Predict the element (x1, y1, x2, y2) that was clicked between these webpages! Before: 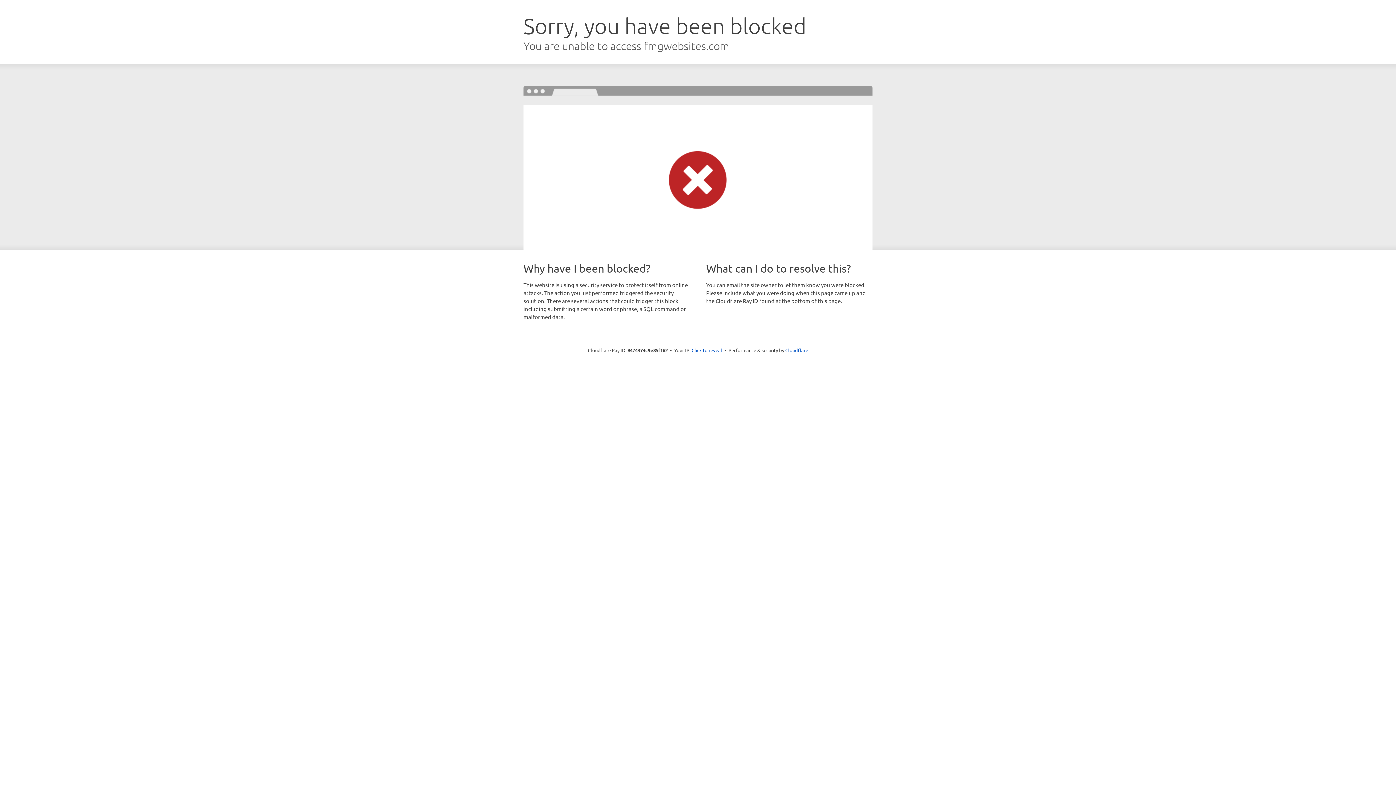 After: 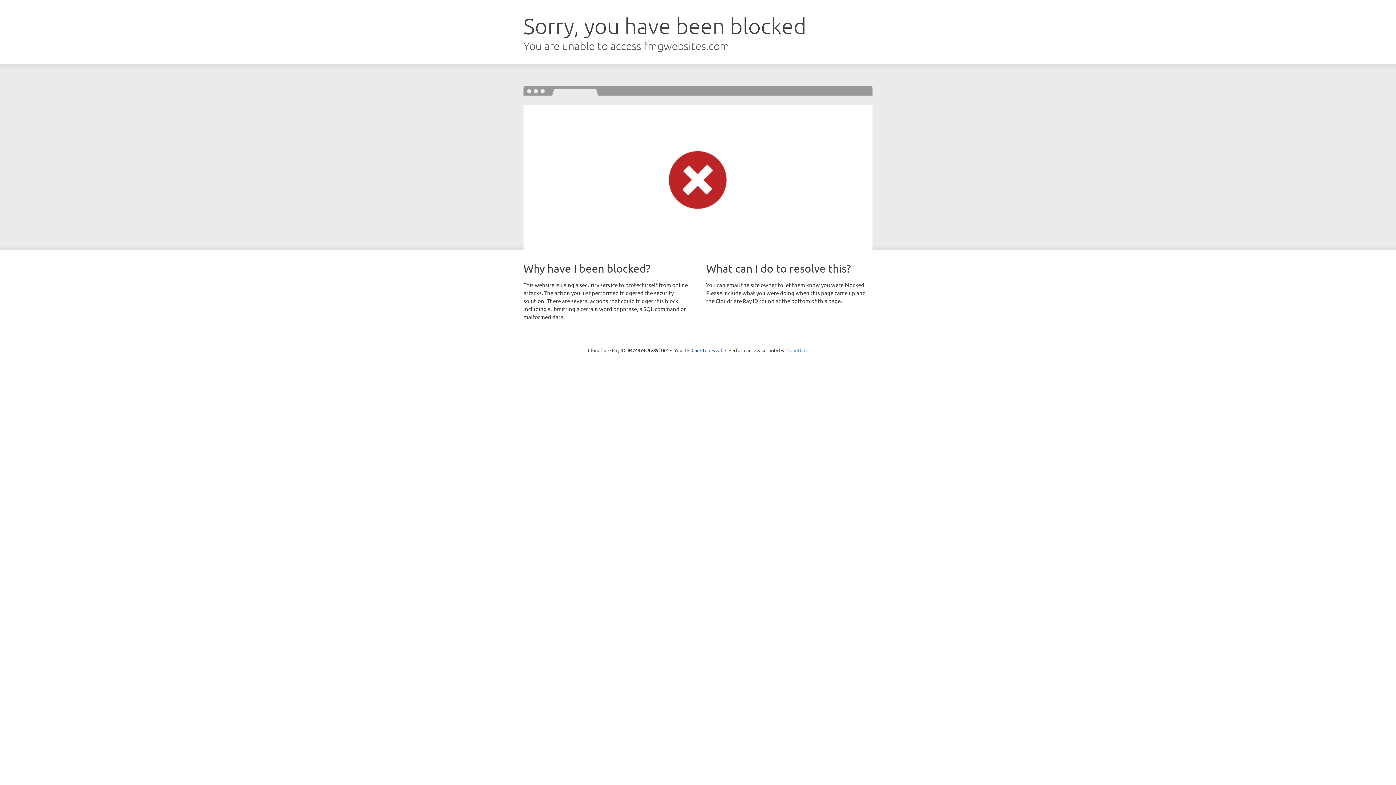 Action: bbox: (785, 347, 808, 353) label: Cloudflare